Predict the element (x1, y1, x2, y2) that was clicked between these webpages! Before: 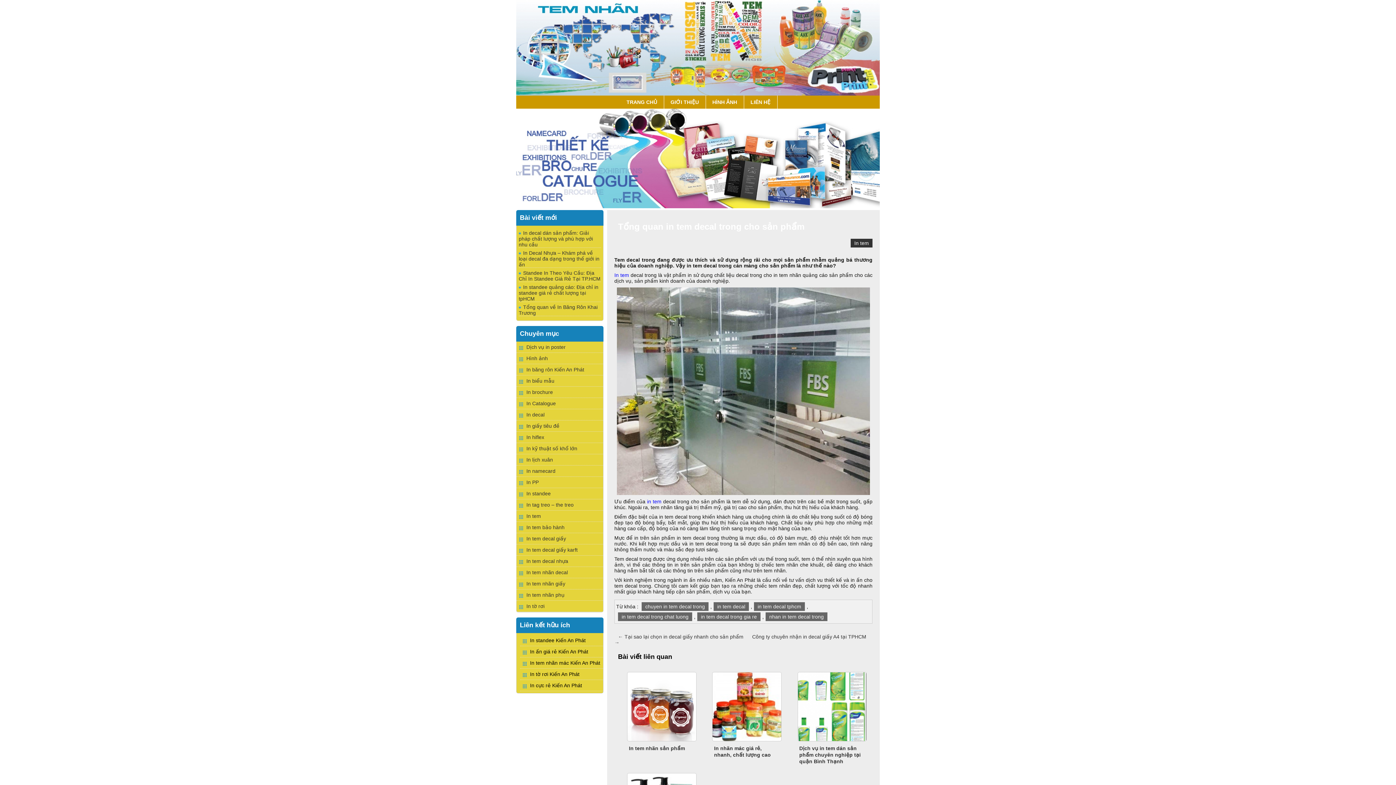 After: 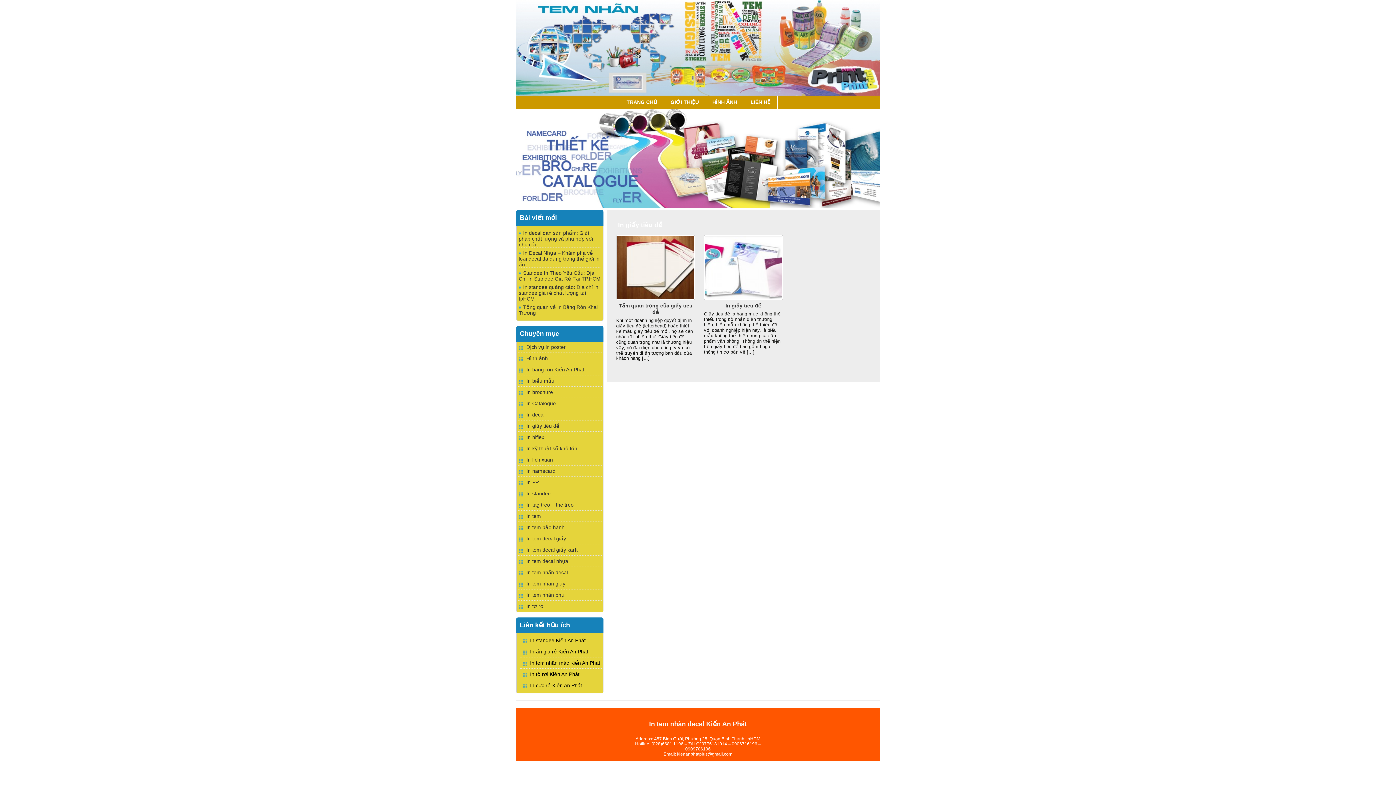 Action: bbox: (516, 420, 603, 431) label: In giấy tiêu đề